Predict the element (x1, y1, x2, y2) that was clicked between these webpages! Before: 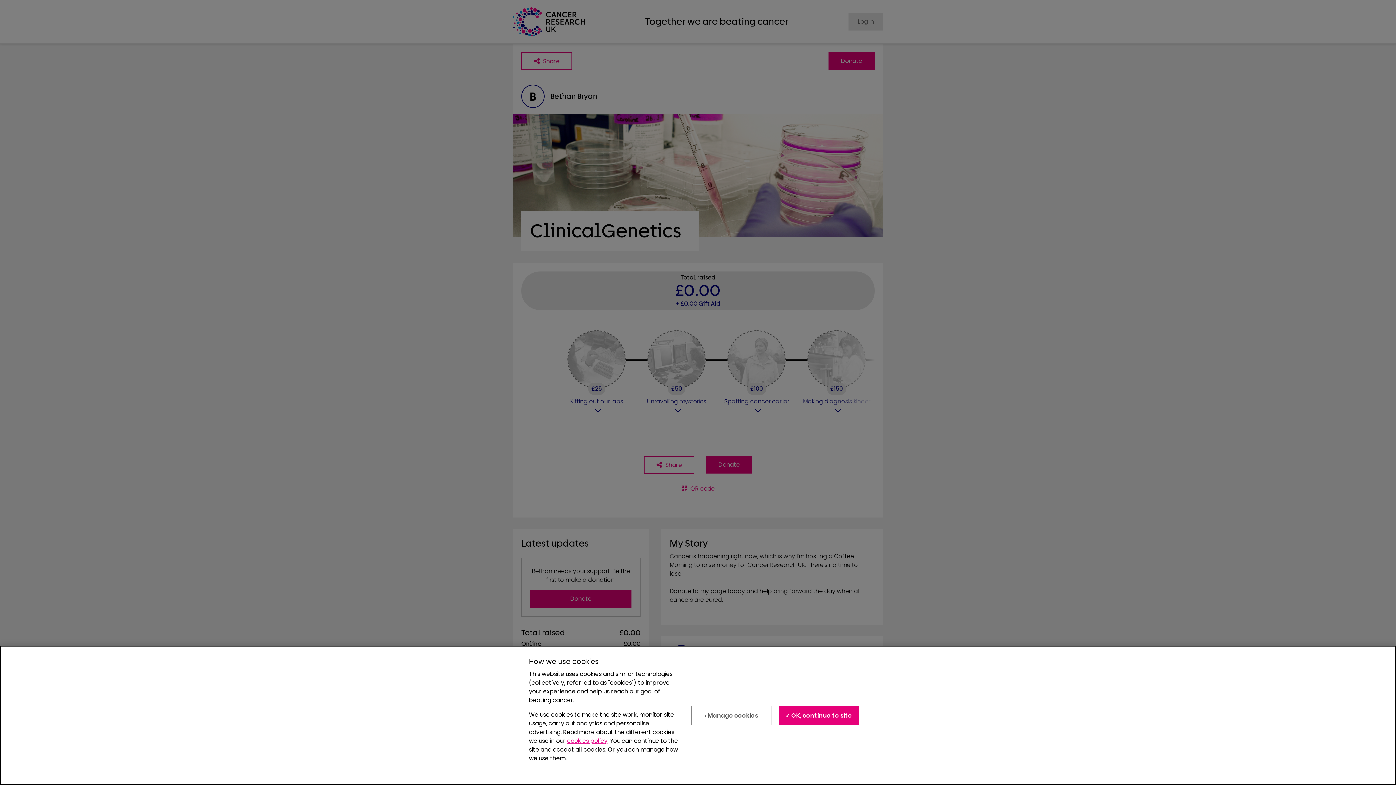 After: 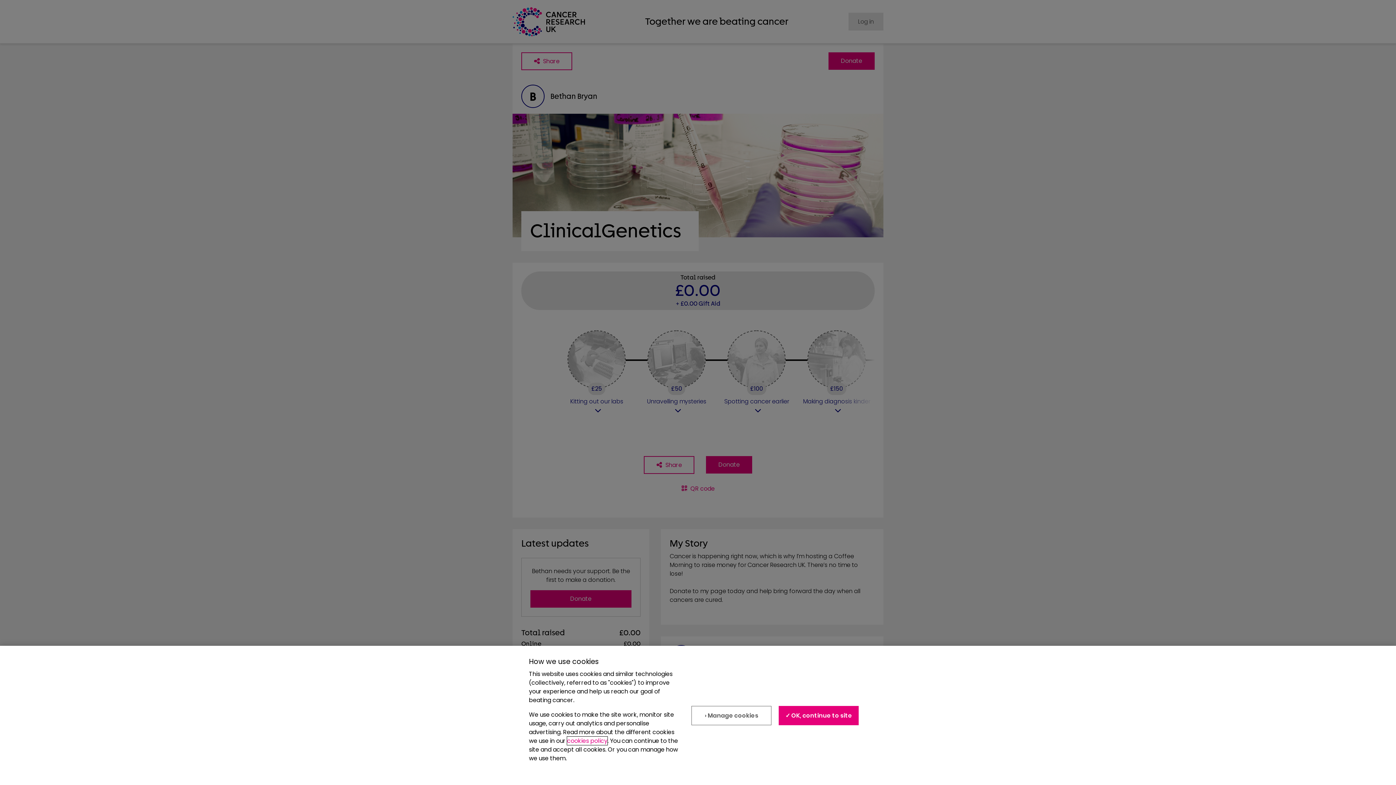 Action: bbox: (567, 737, 607, 745) label: cookies policy